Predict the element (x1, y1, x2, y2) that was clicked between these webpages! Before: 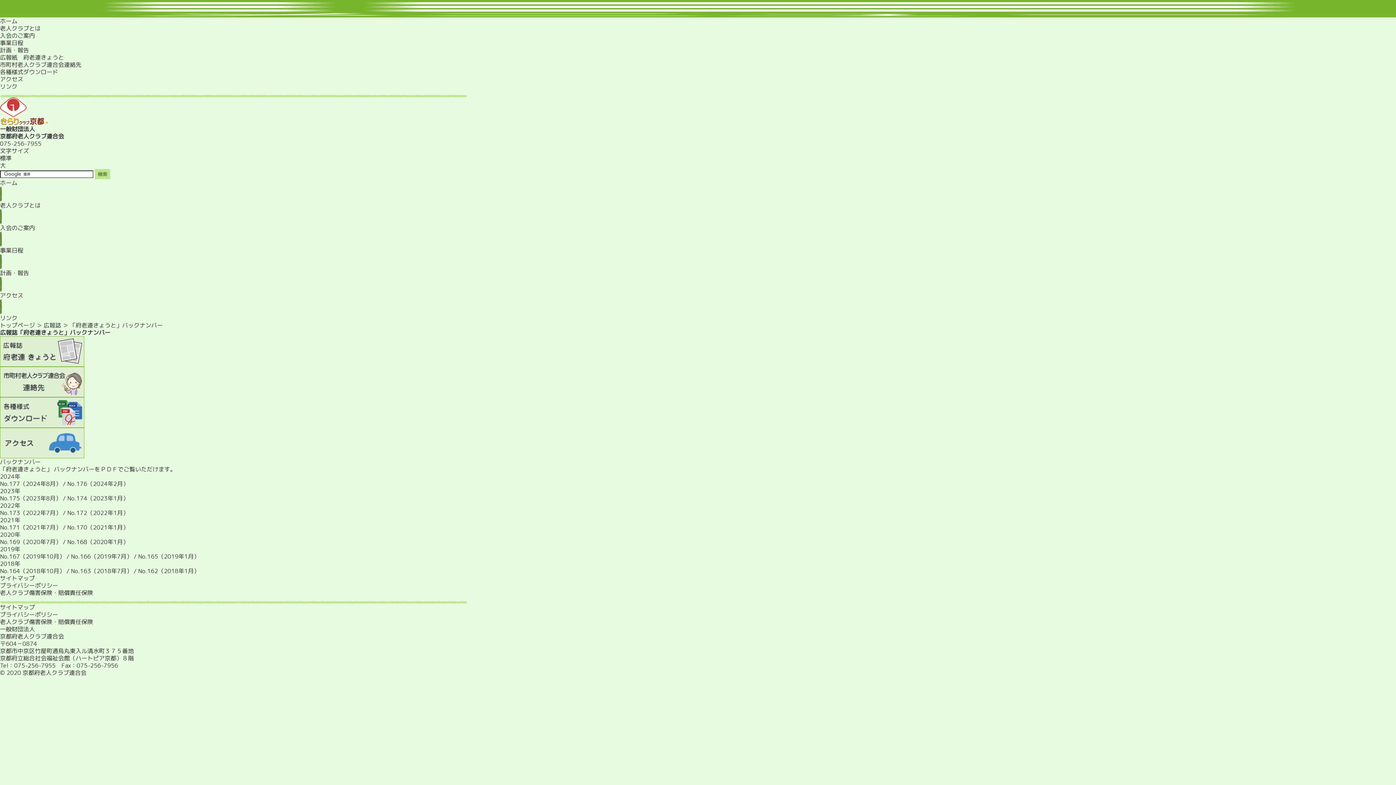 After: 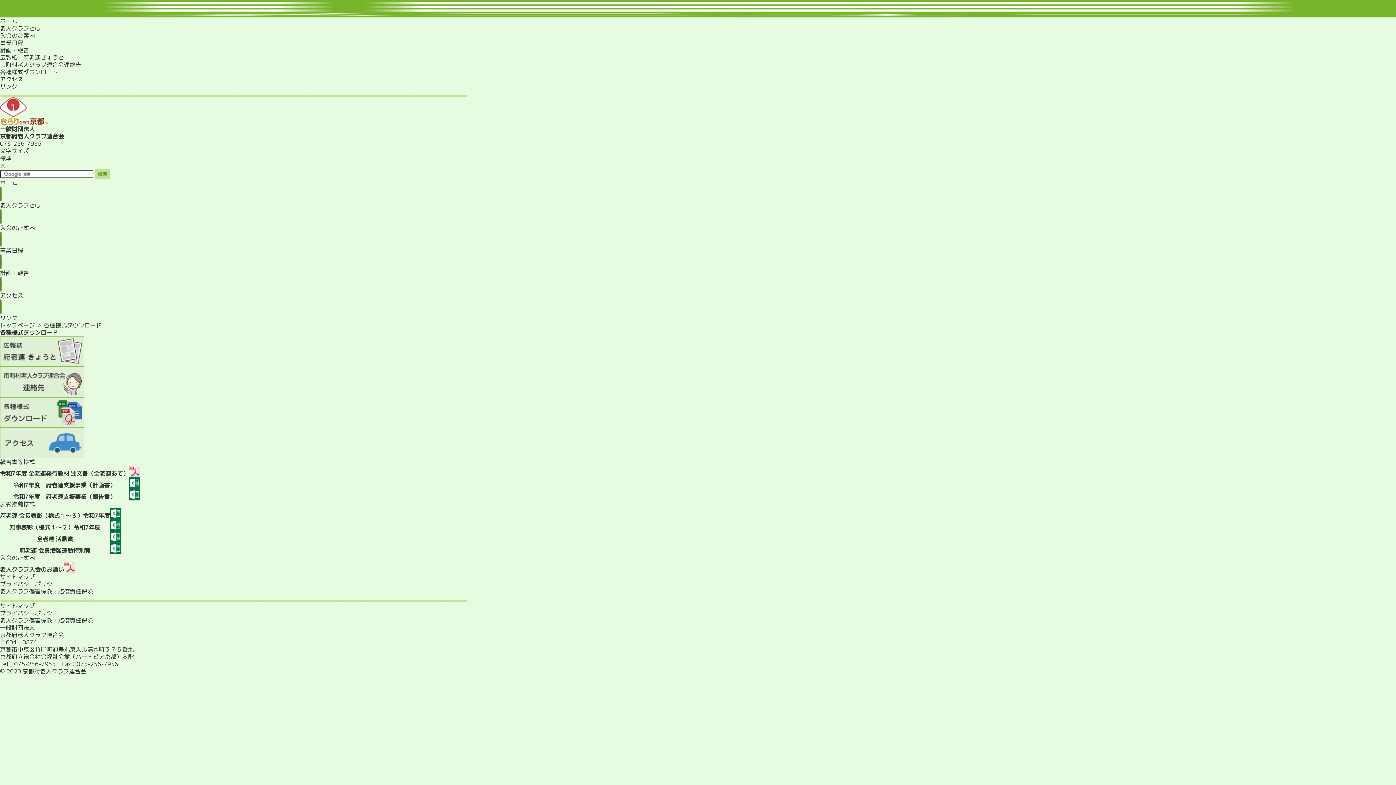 Action: bbox: (0, 420, 84, 428)